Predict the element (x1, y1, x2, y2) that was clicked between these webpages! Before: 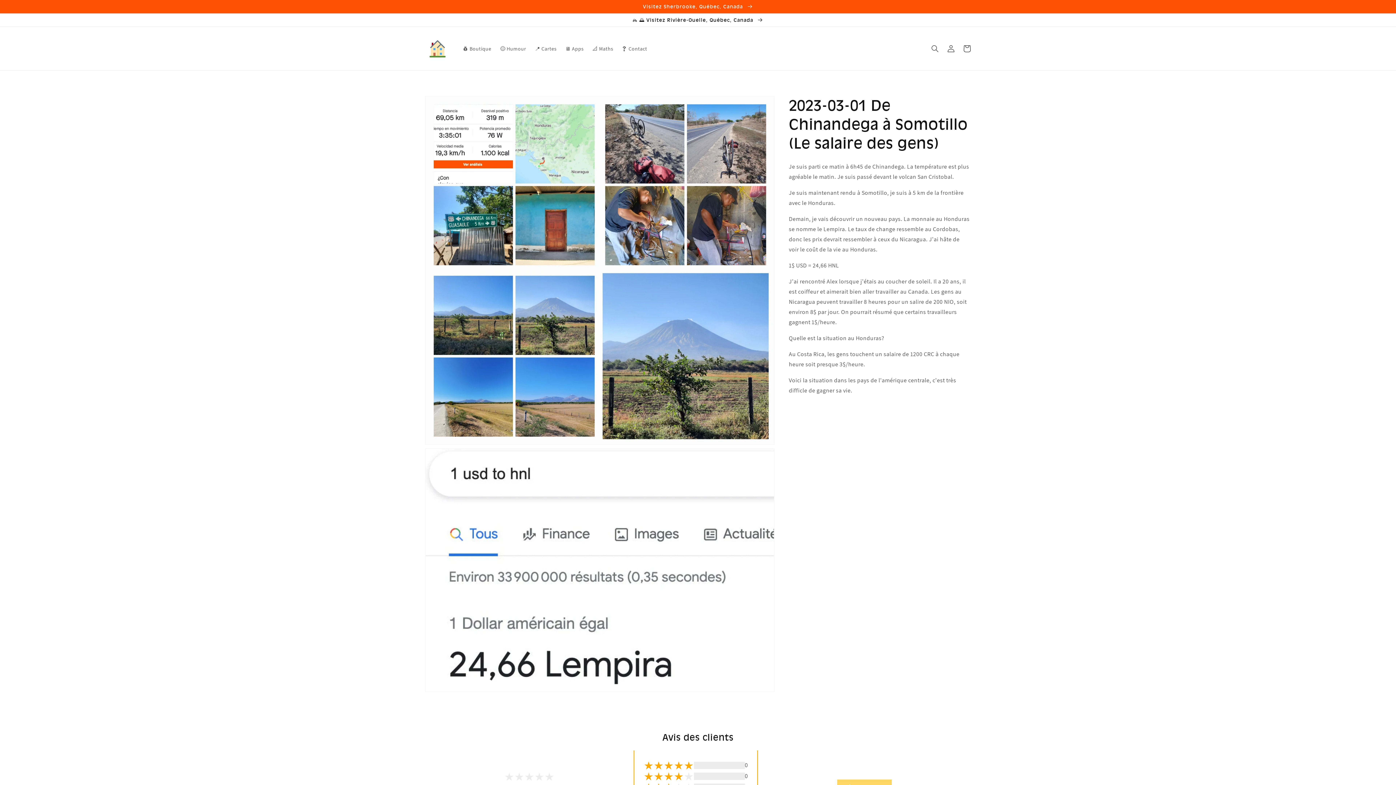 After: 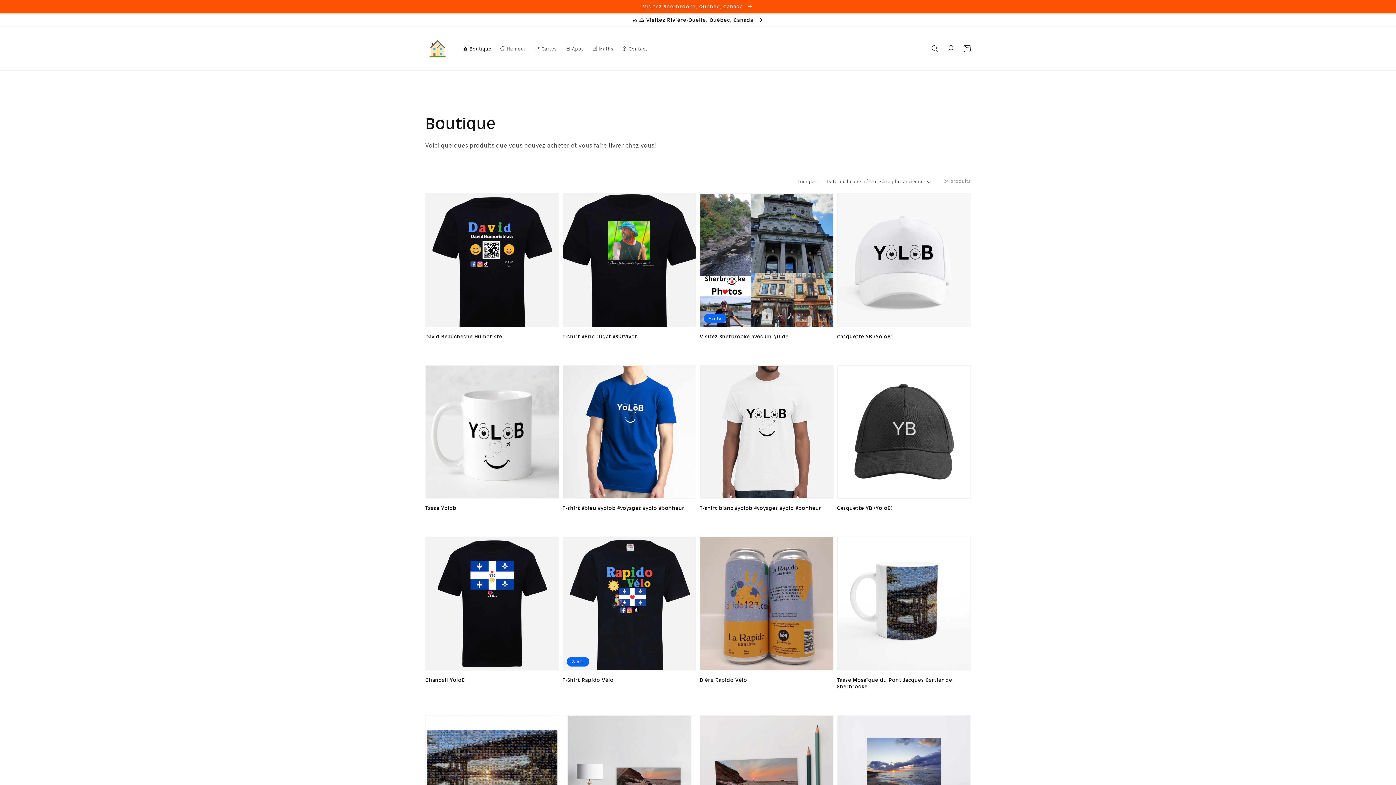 Action: label: 💰 Boutique bbox: (458, 40, 495, 56)